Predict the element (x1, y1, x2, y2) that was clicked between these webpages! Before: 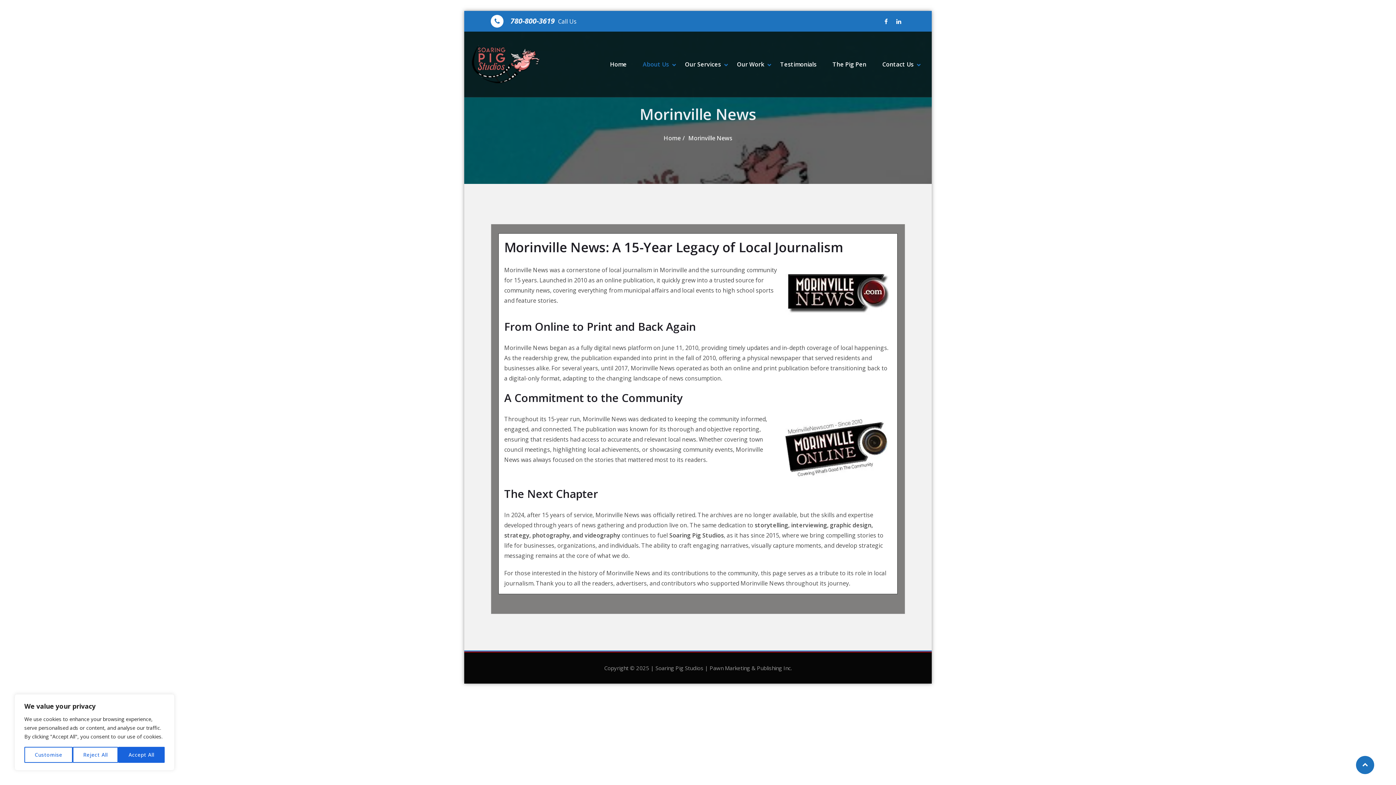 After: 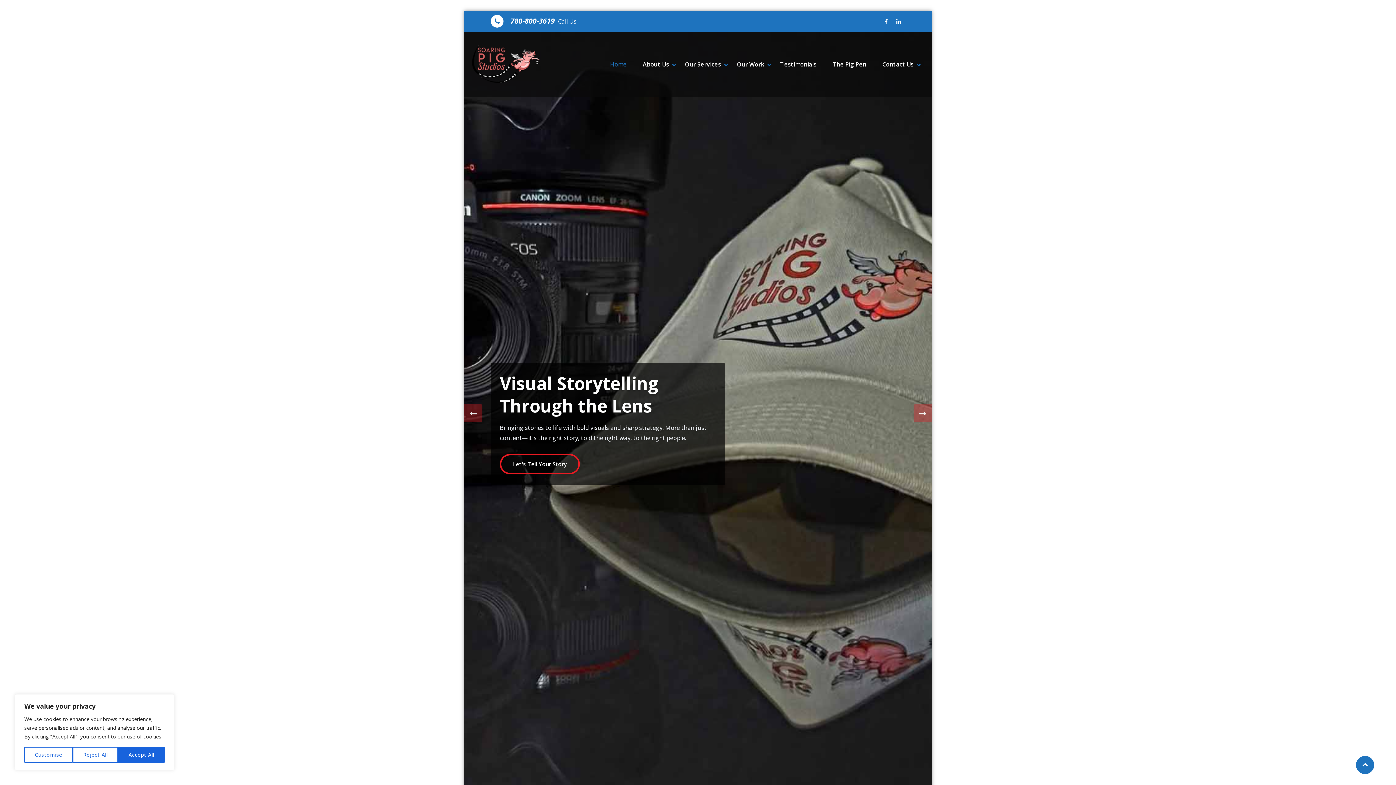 Action: bbox: (610, 60, 626, 68) label: Home